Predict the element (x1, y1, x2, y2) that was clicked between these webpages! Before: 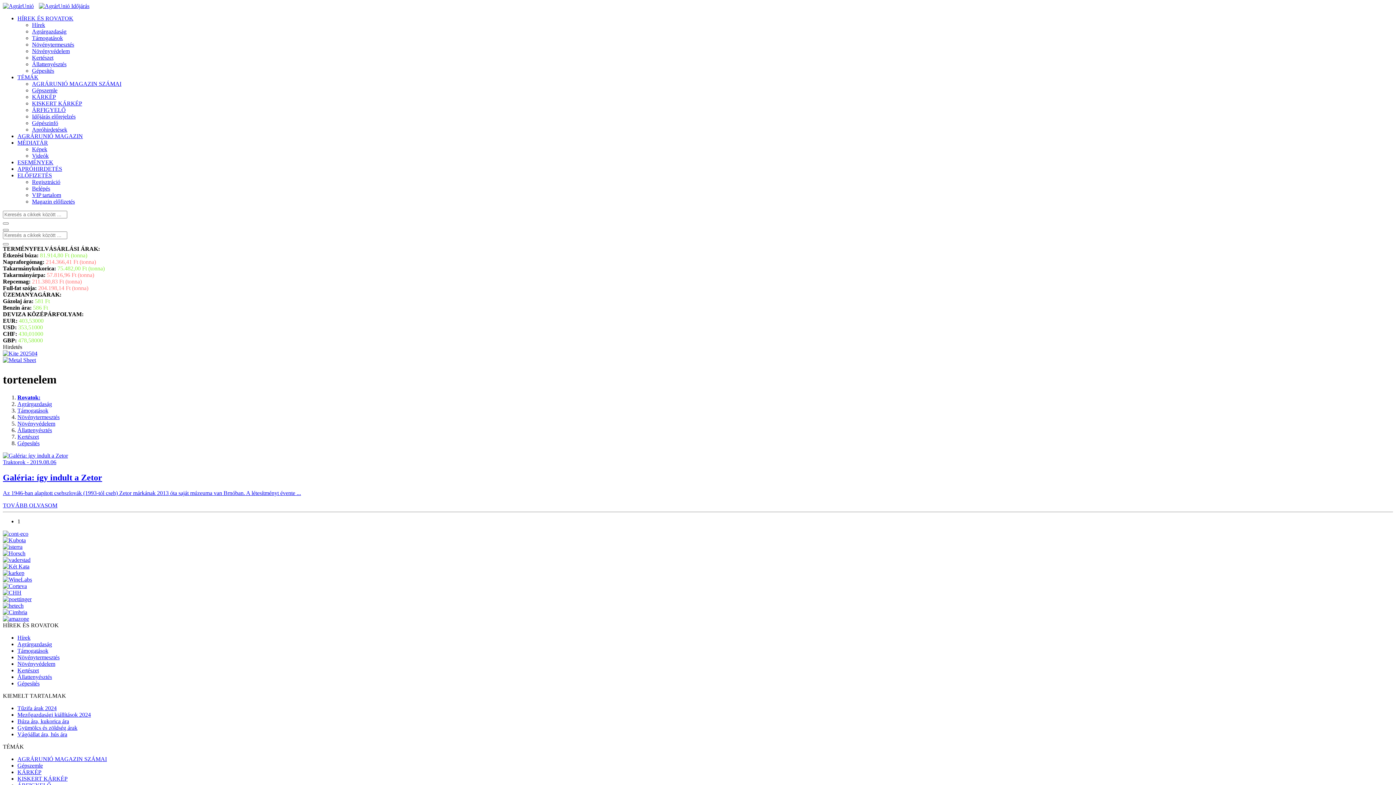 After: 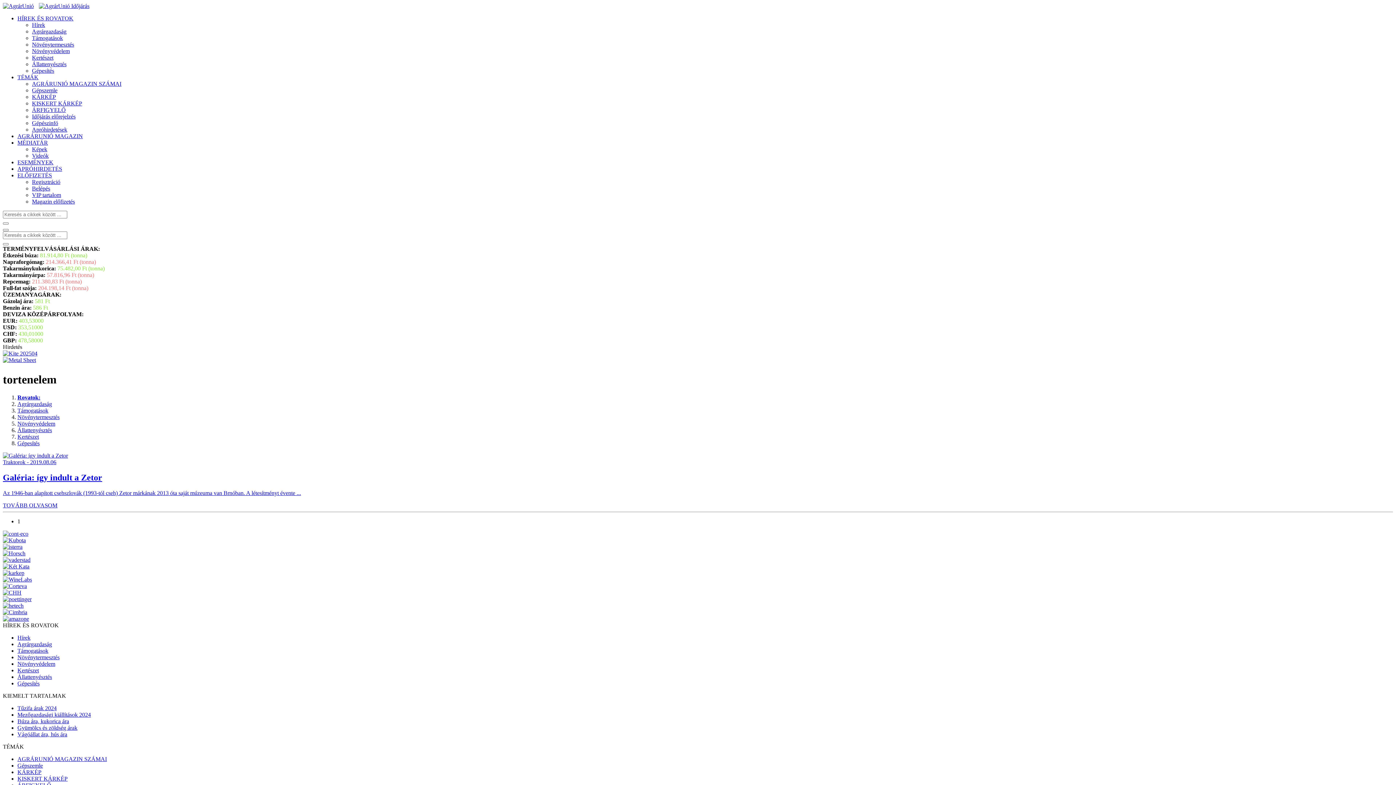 Action: bbox: (2, 583, 26, 589)